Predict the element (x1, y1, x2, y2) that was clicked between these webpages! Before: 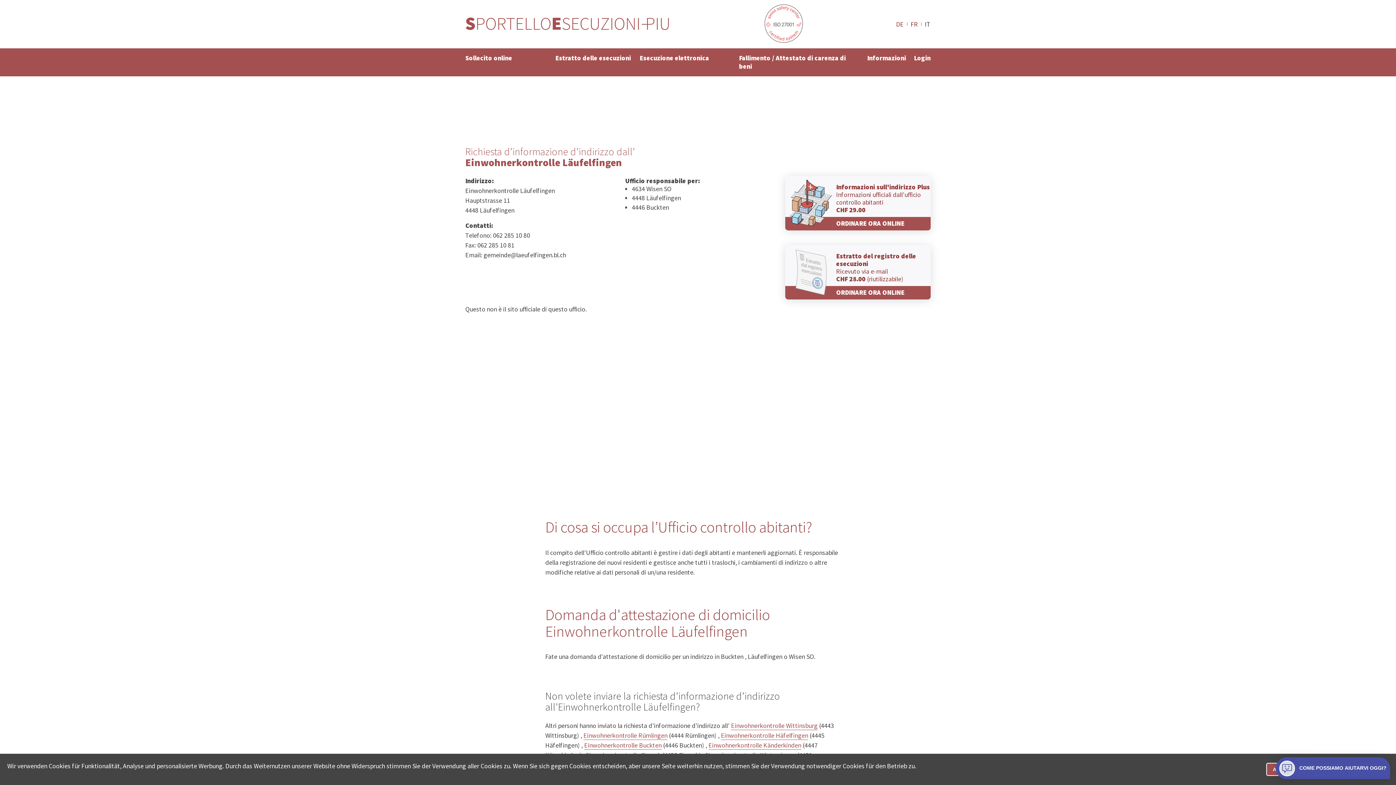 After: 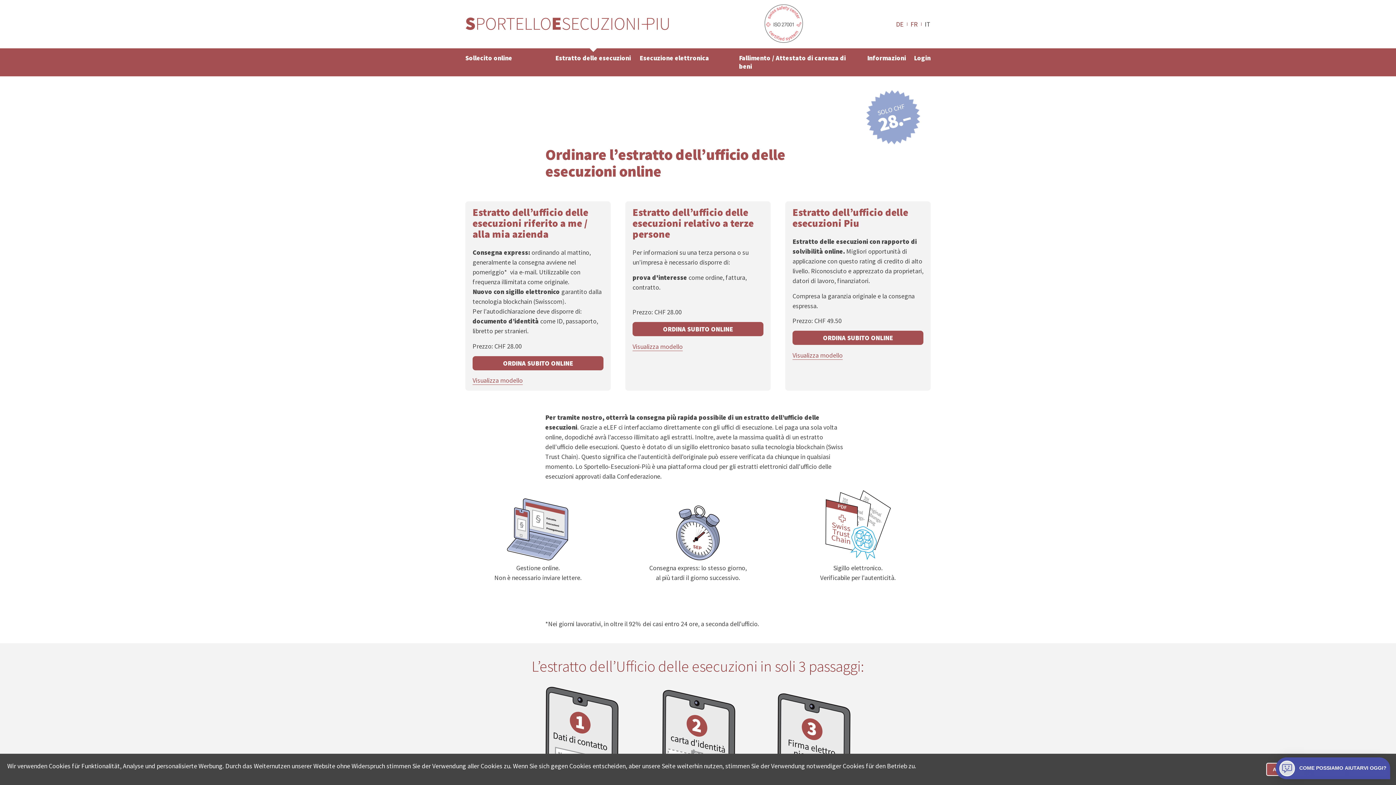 Action: label: Estratto del registro delle esecuzioni
Ricevuto via e-mail
CHF 28.00 (riutilizzabile)

ORDINARE ORA ONLINE bbox: (785, 245, 930, 299)